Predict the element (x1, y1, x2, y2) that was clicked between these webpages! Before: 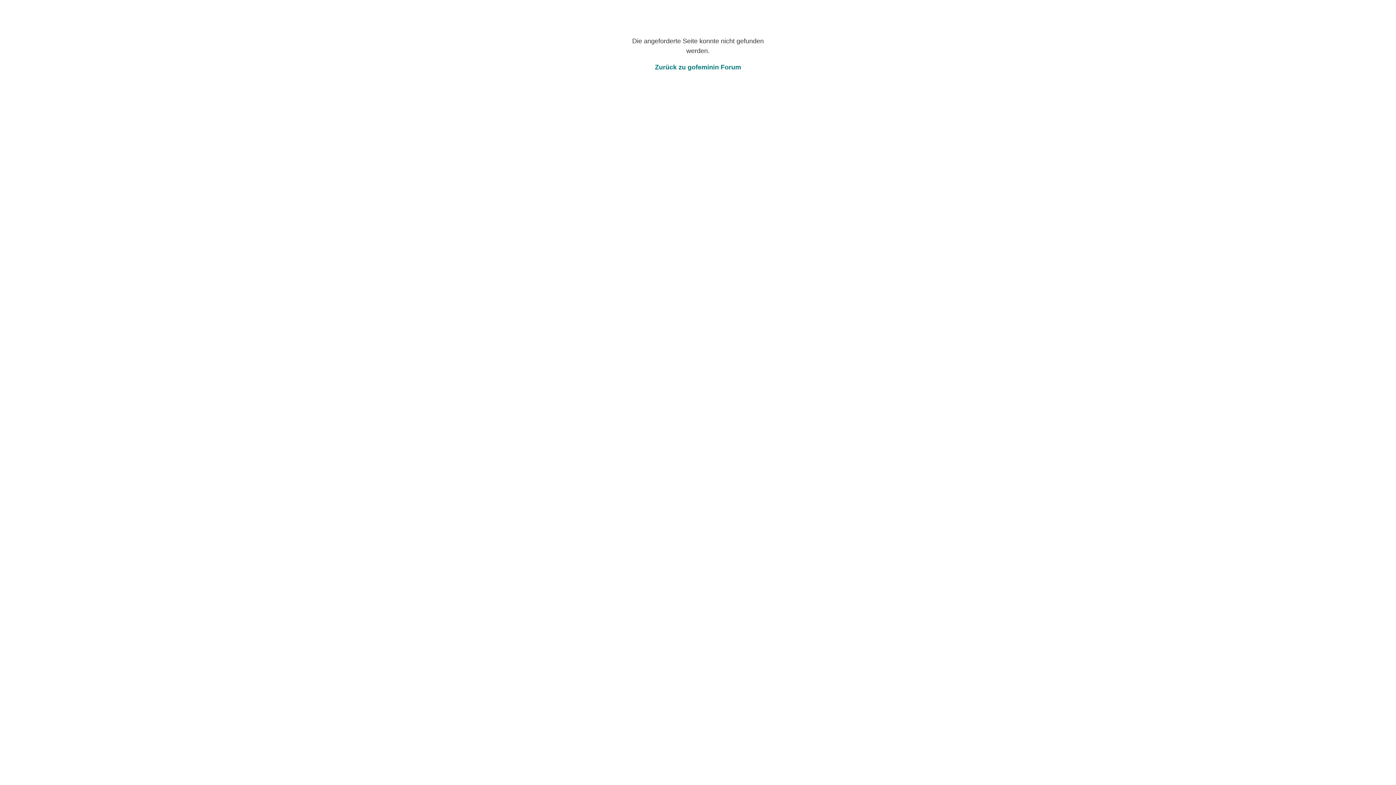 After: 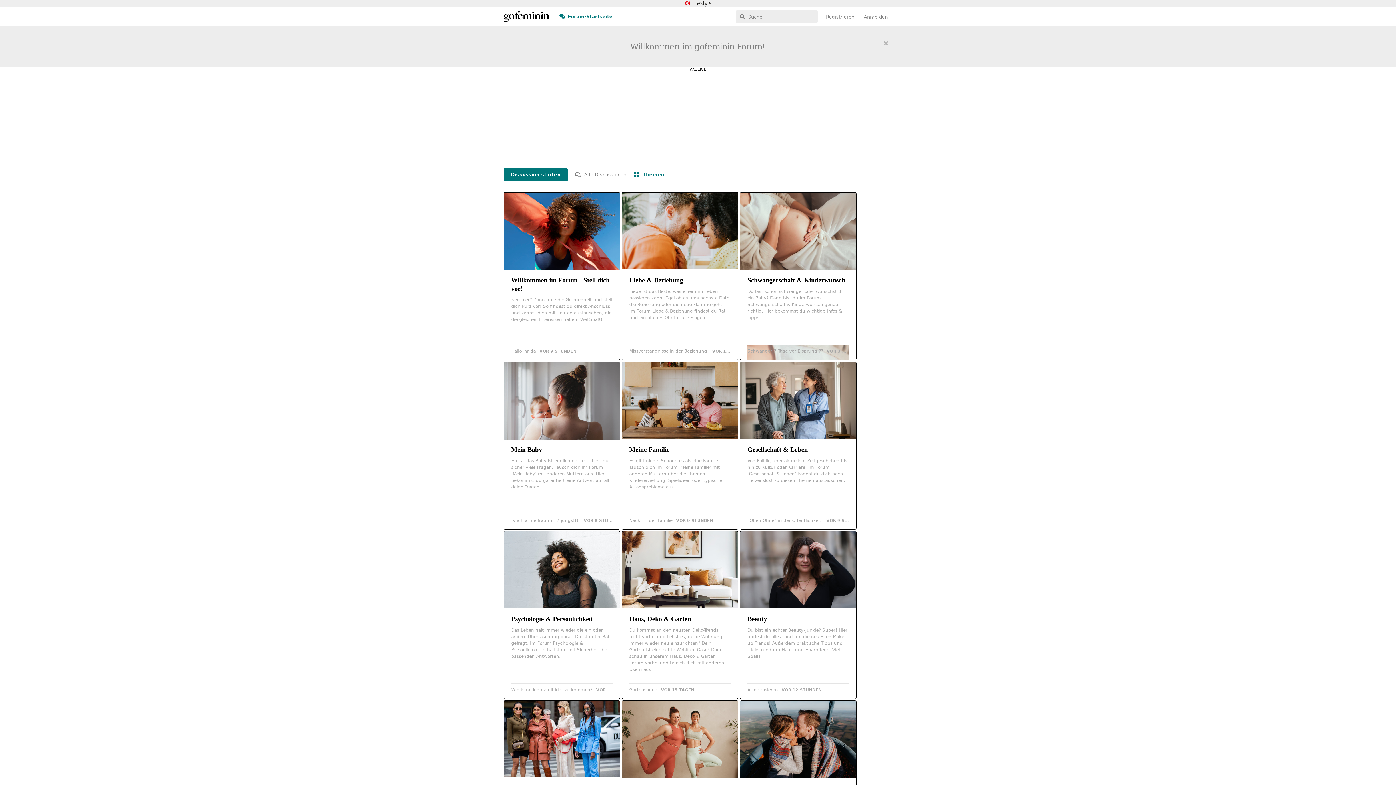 Action: label: Zurück zu gofeminin Forum bbox: (655, 63, 741, 70)